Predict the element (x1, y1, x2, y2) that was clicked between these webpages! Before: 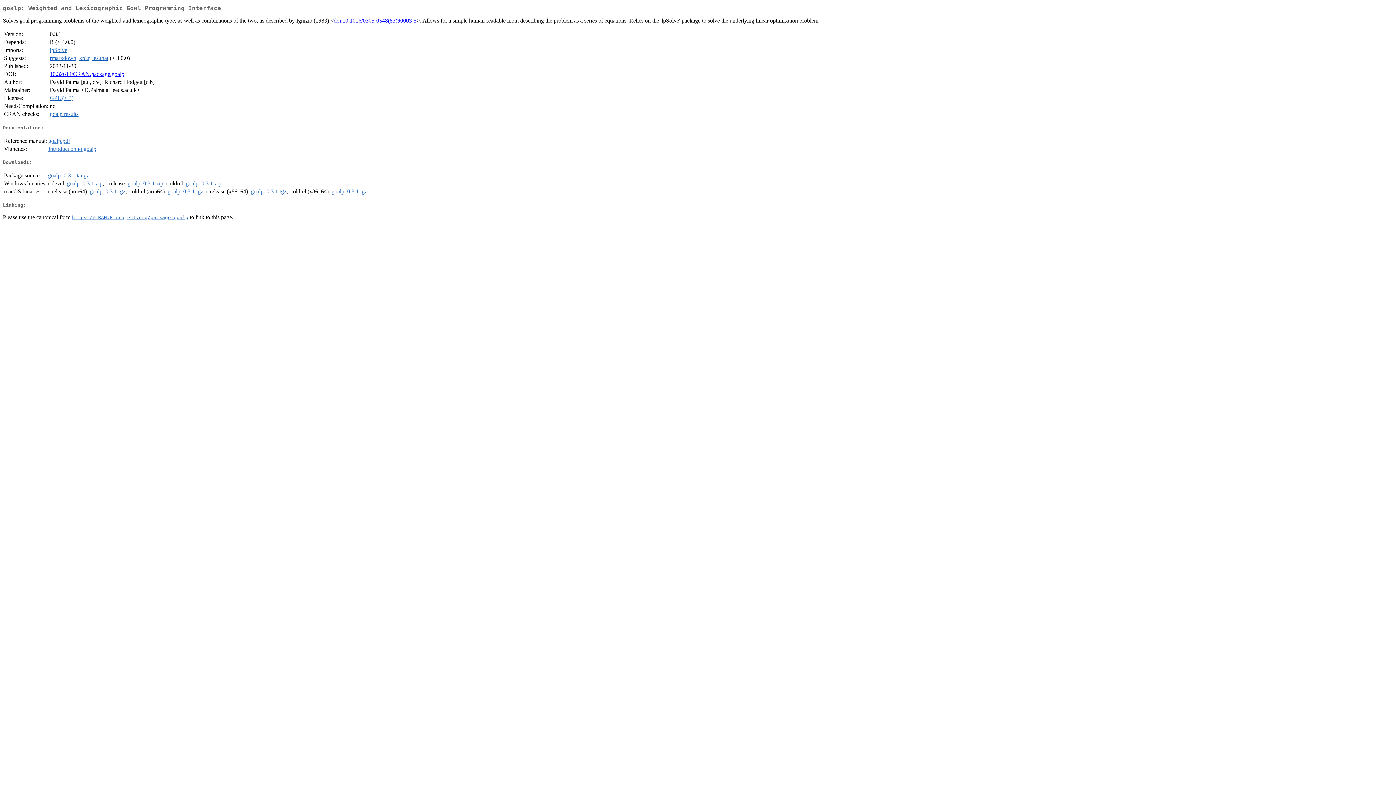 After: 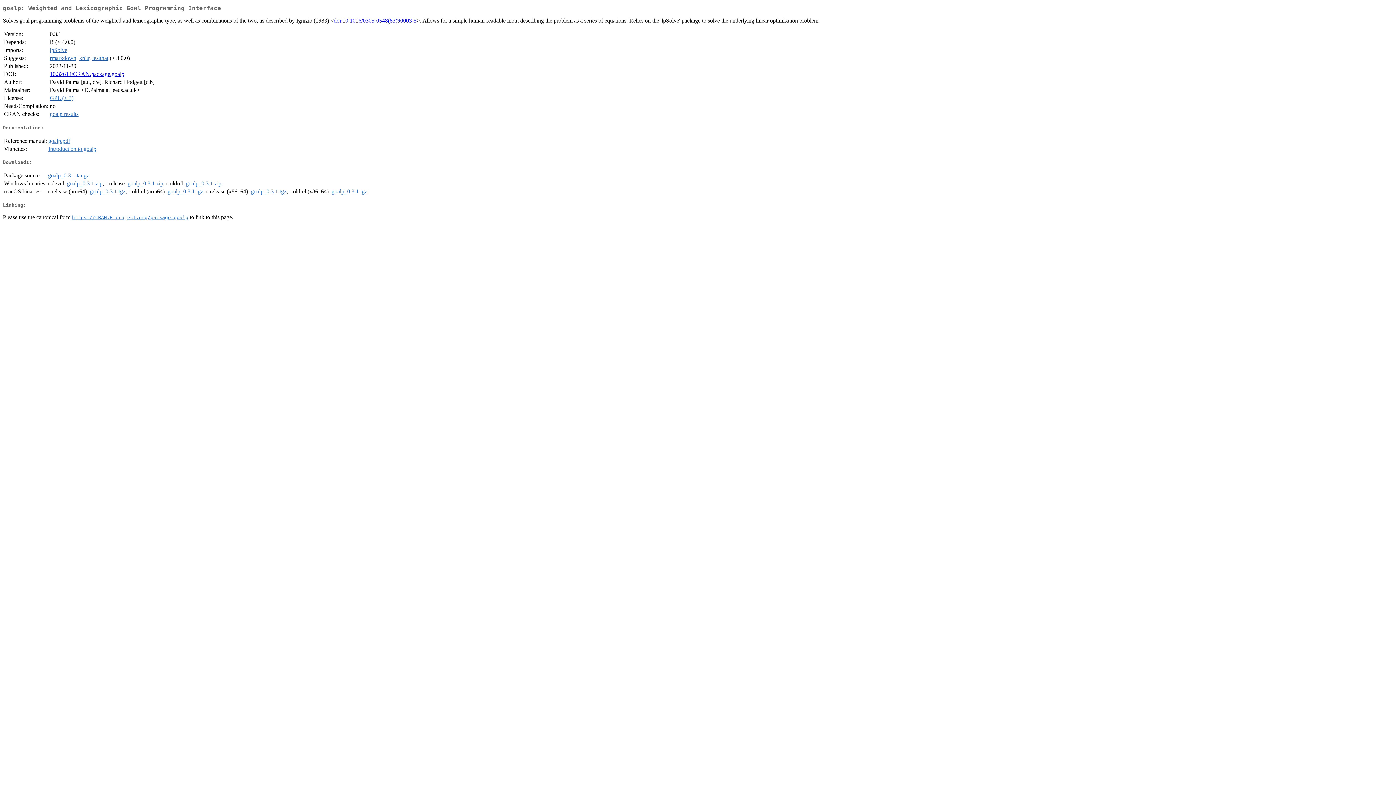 Action: label: goalp_0.3.1.tgz bbox: (89, 188, 125, 194)